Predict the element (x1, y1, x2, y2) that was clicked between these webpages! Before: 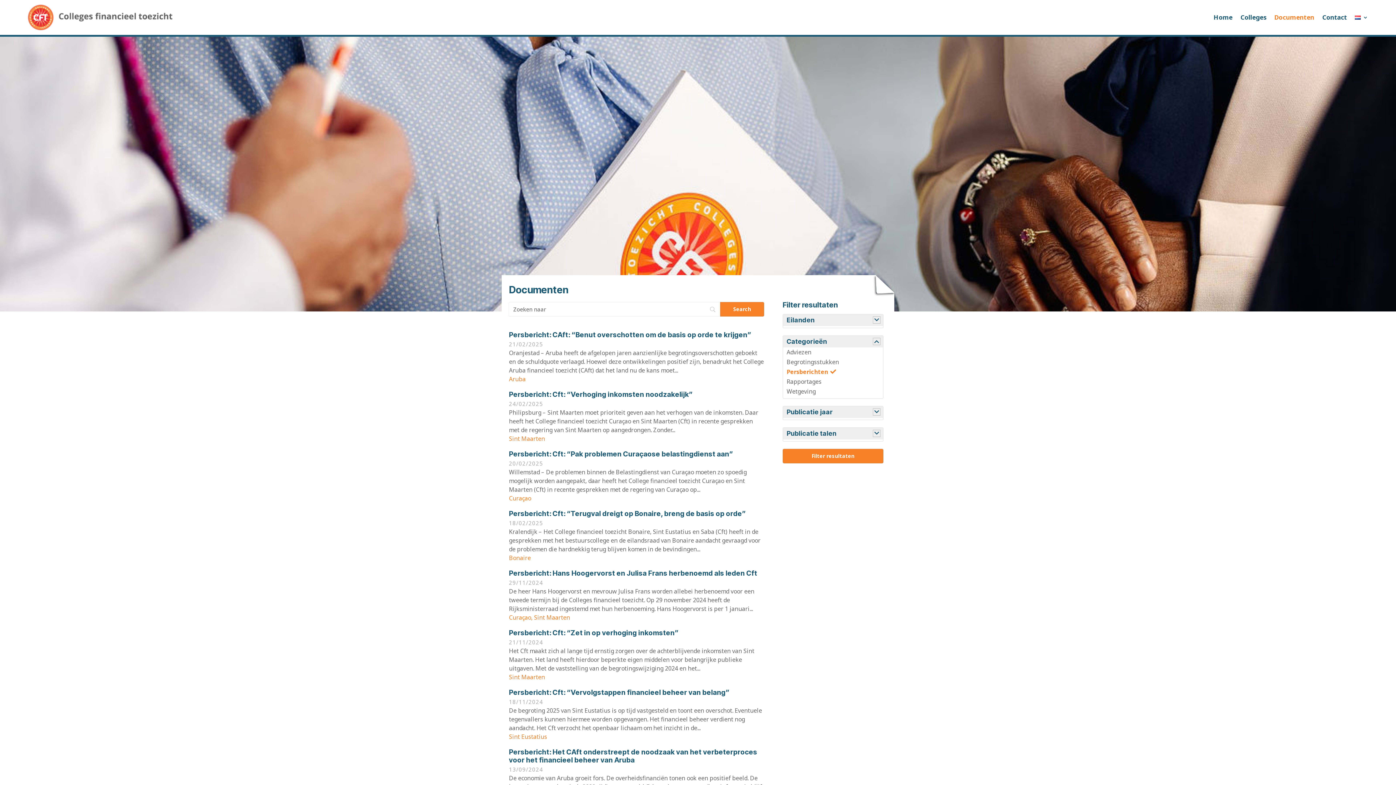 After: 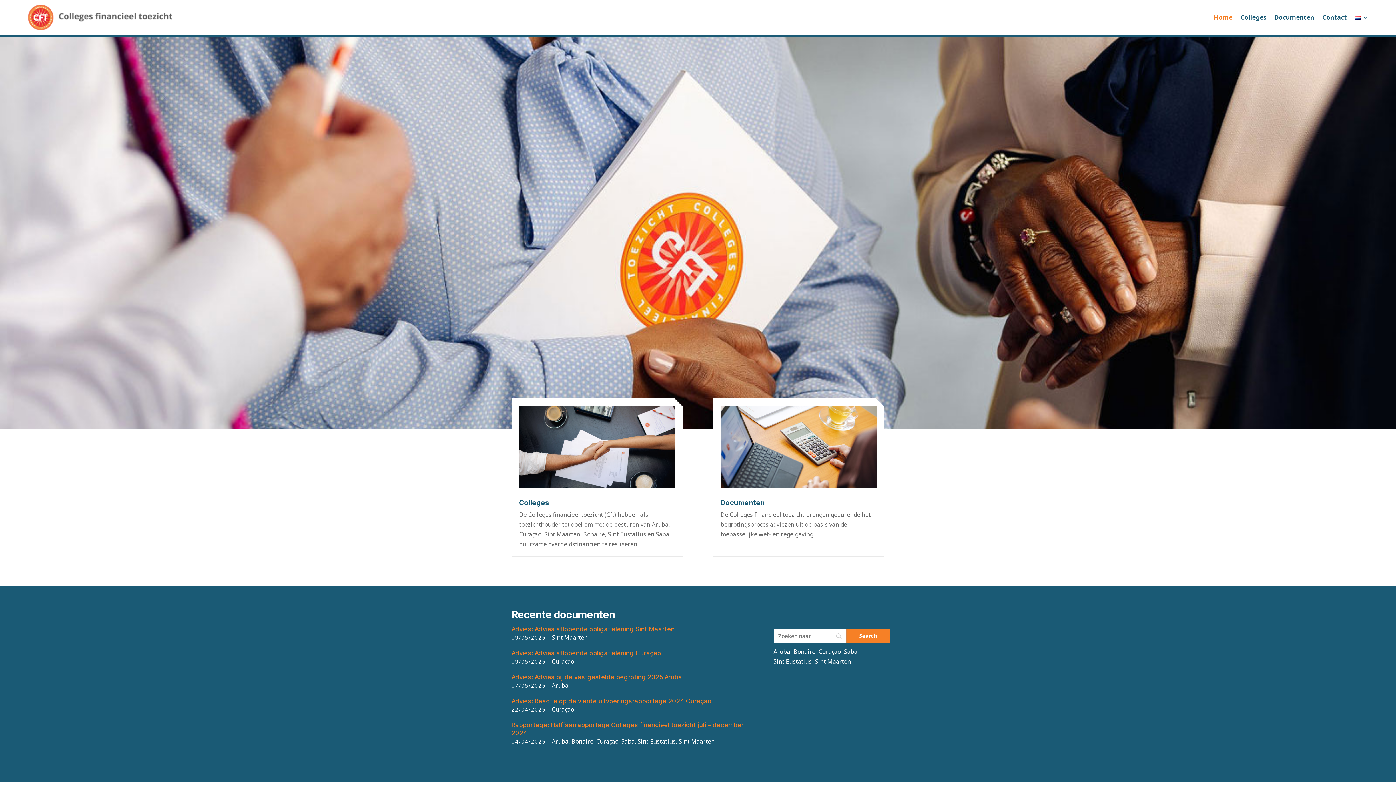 Action: label: Home bbox: (1213, 3, 1232, 31)